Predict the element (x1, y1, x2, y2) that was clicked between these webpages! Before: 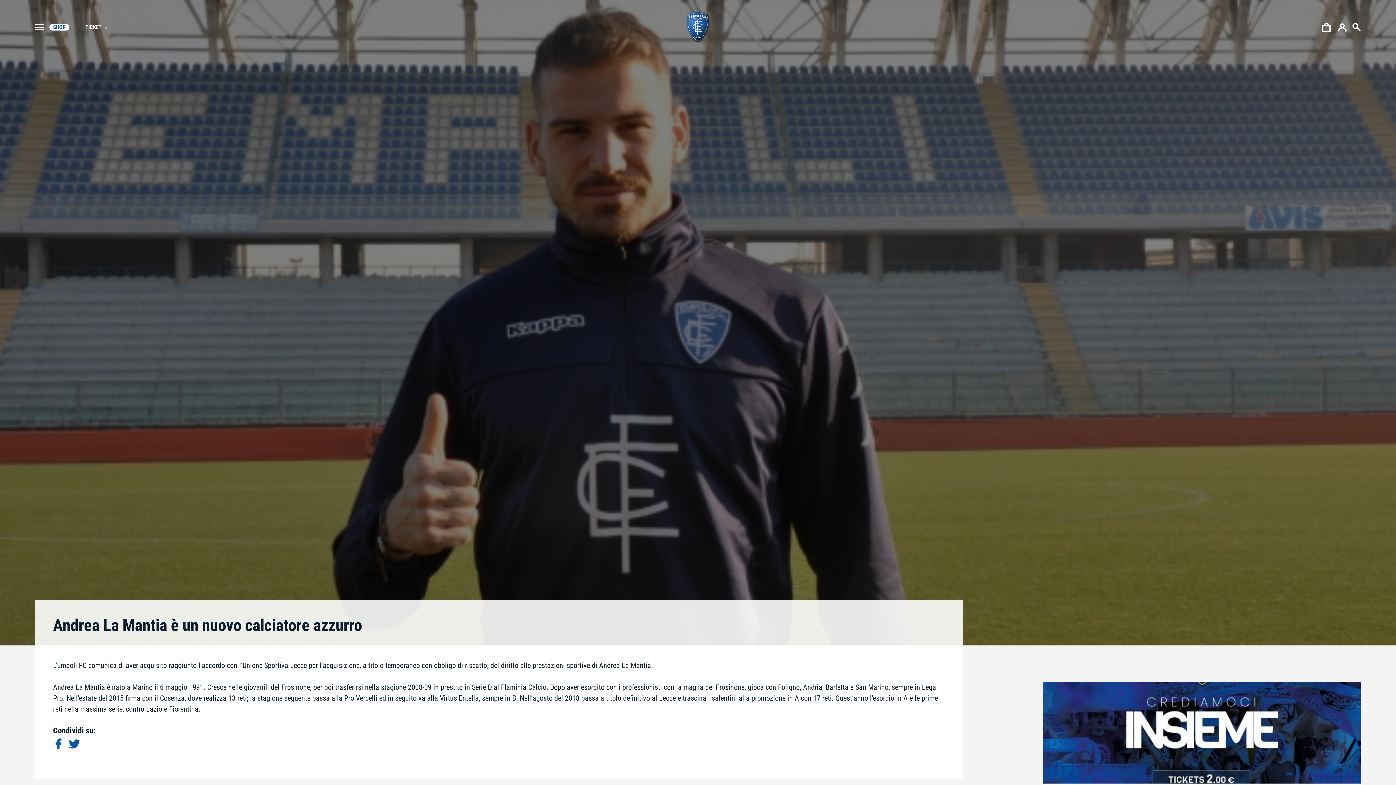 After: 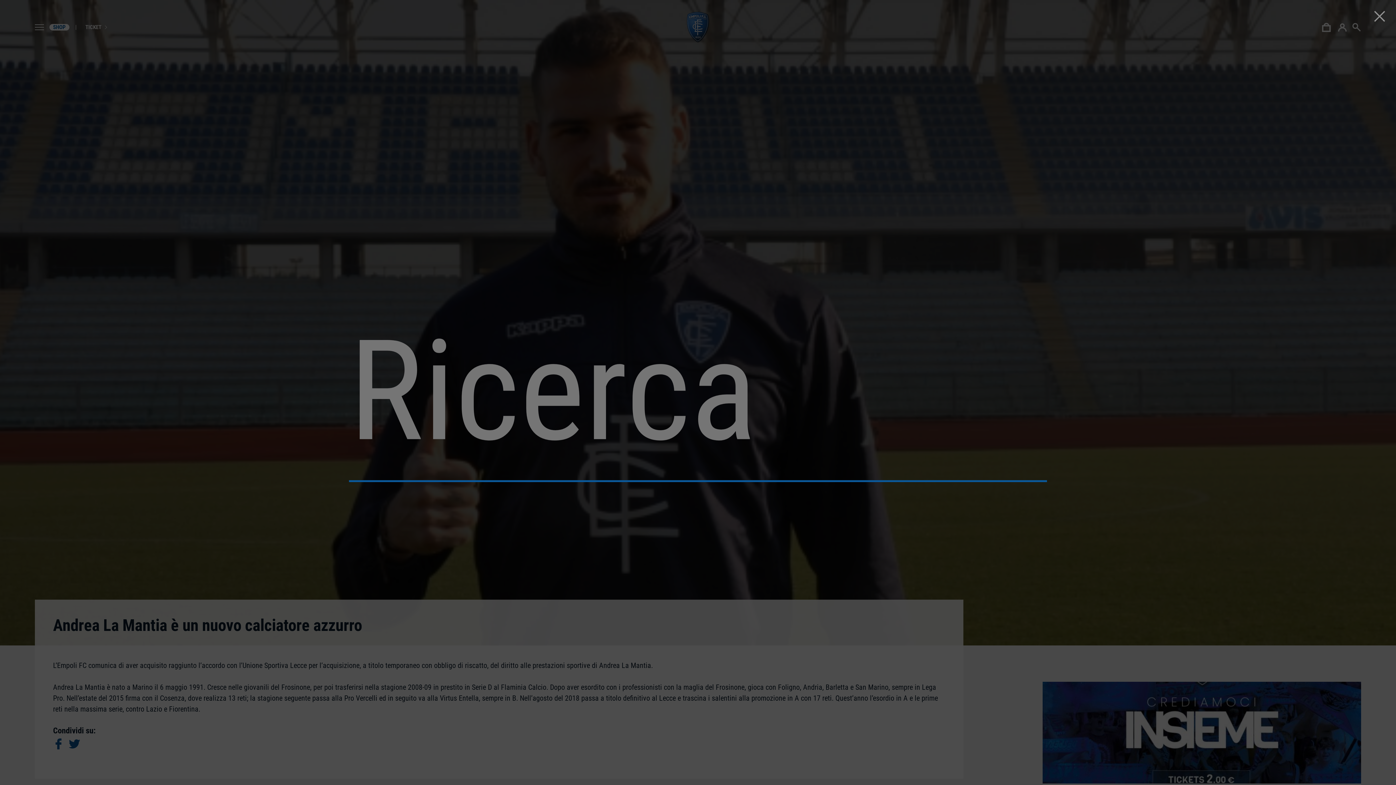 Action: bbox: (1352, 23, 1361, 30)